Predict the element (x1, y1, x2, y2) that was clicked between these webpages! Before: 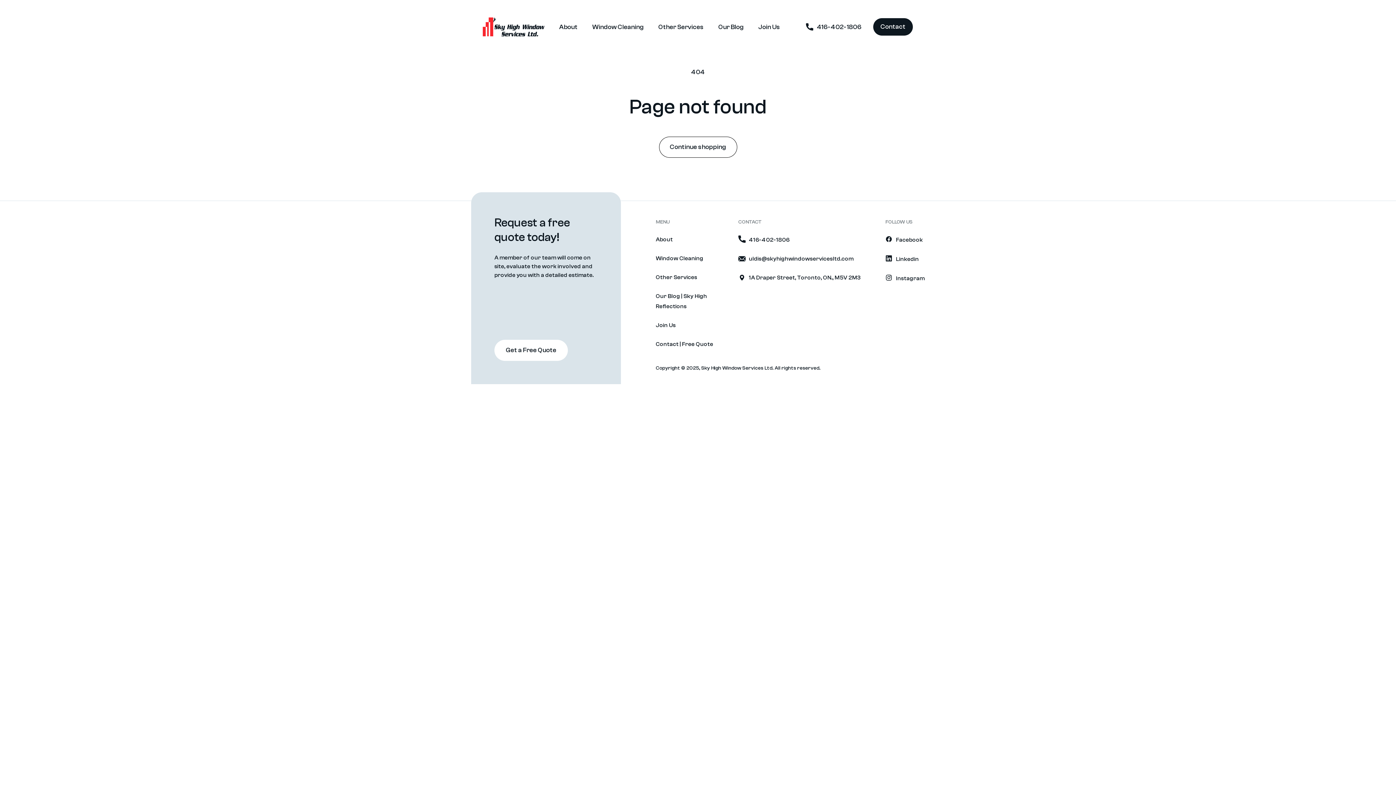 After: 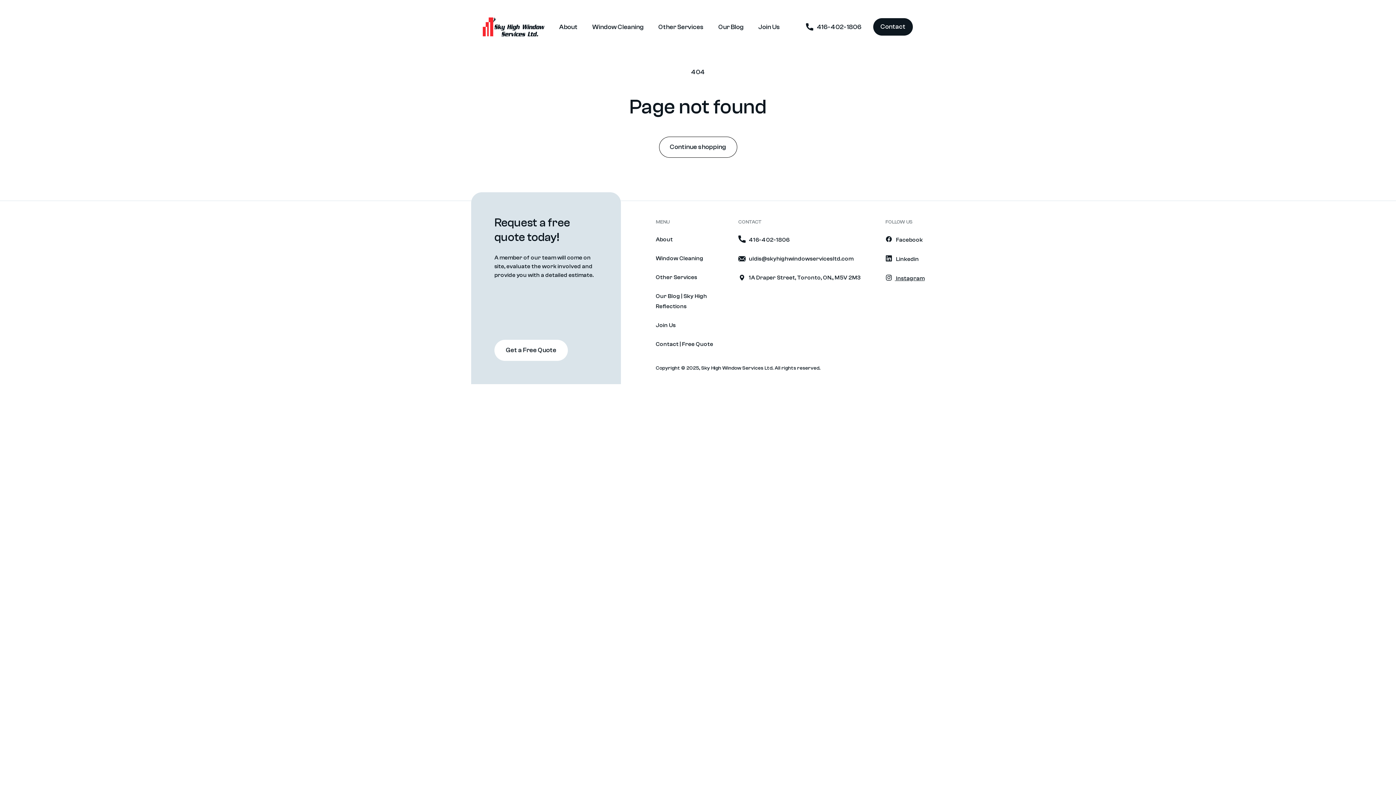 Action: label:  Instagram bbox: (885, 273, 925, 292)